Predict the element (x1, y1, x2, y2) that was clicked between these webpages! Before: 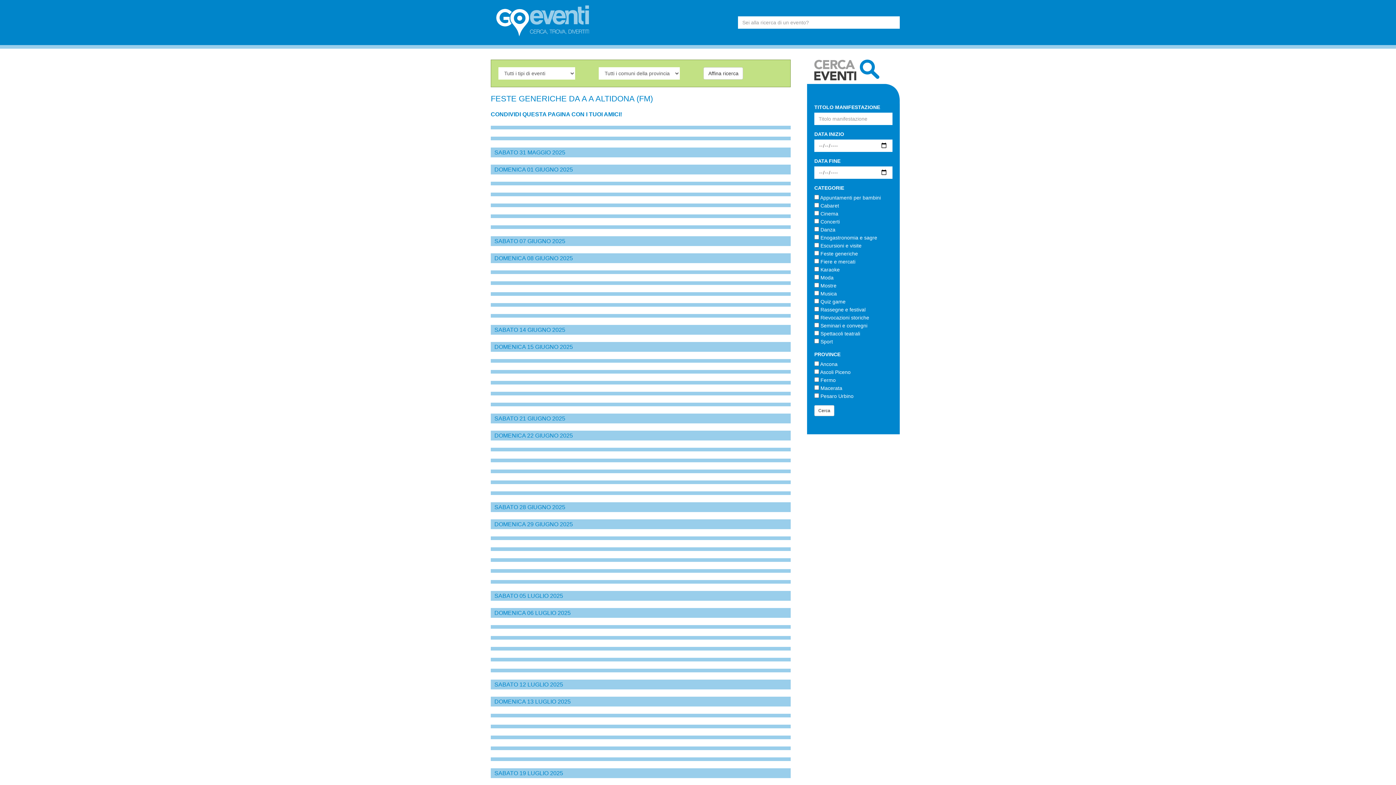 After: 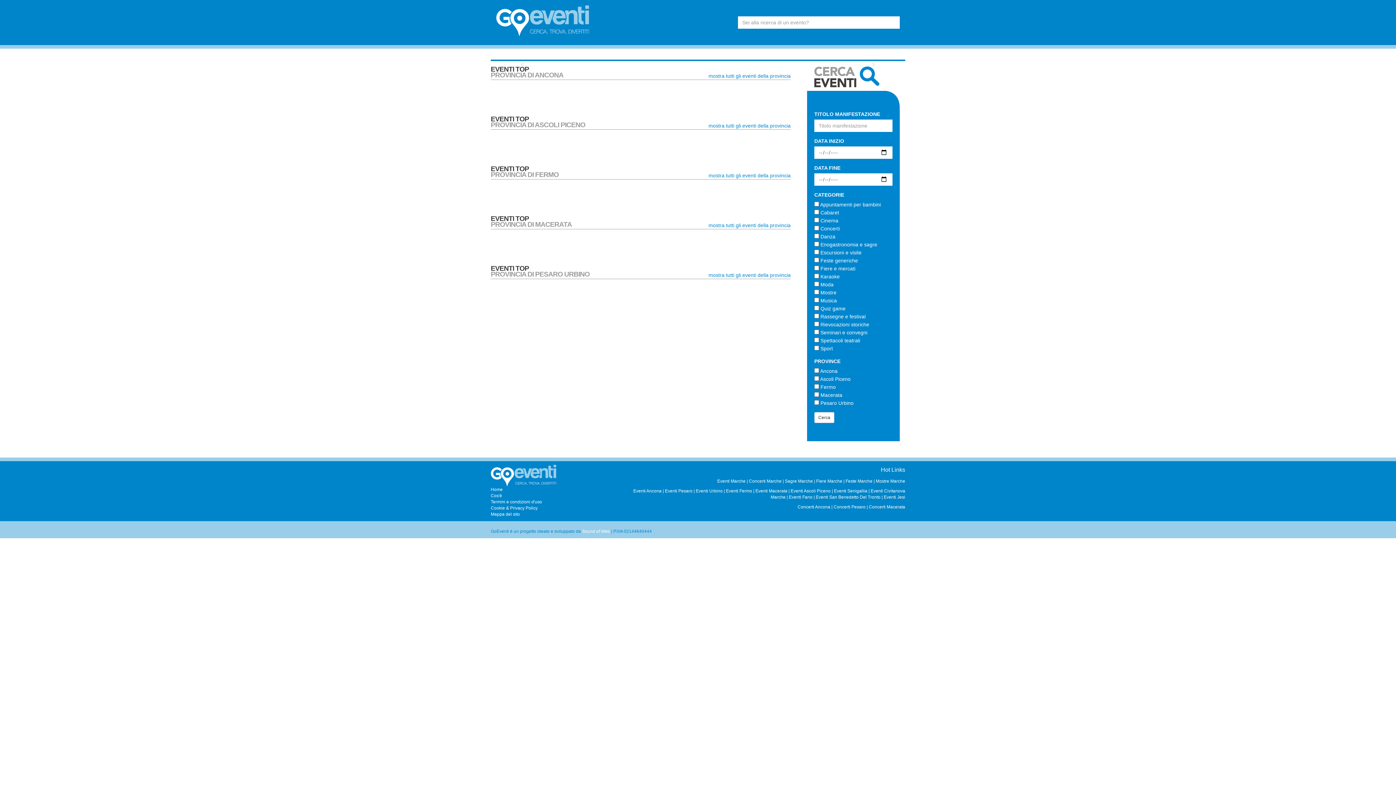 Action: bbox: (496, 17, 589, 23)